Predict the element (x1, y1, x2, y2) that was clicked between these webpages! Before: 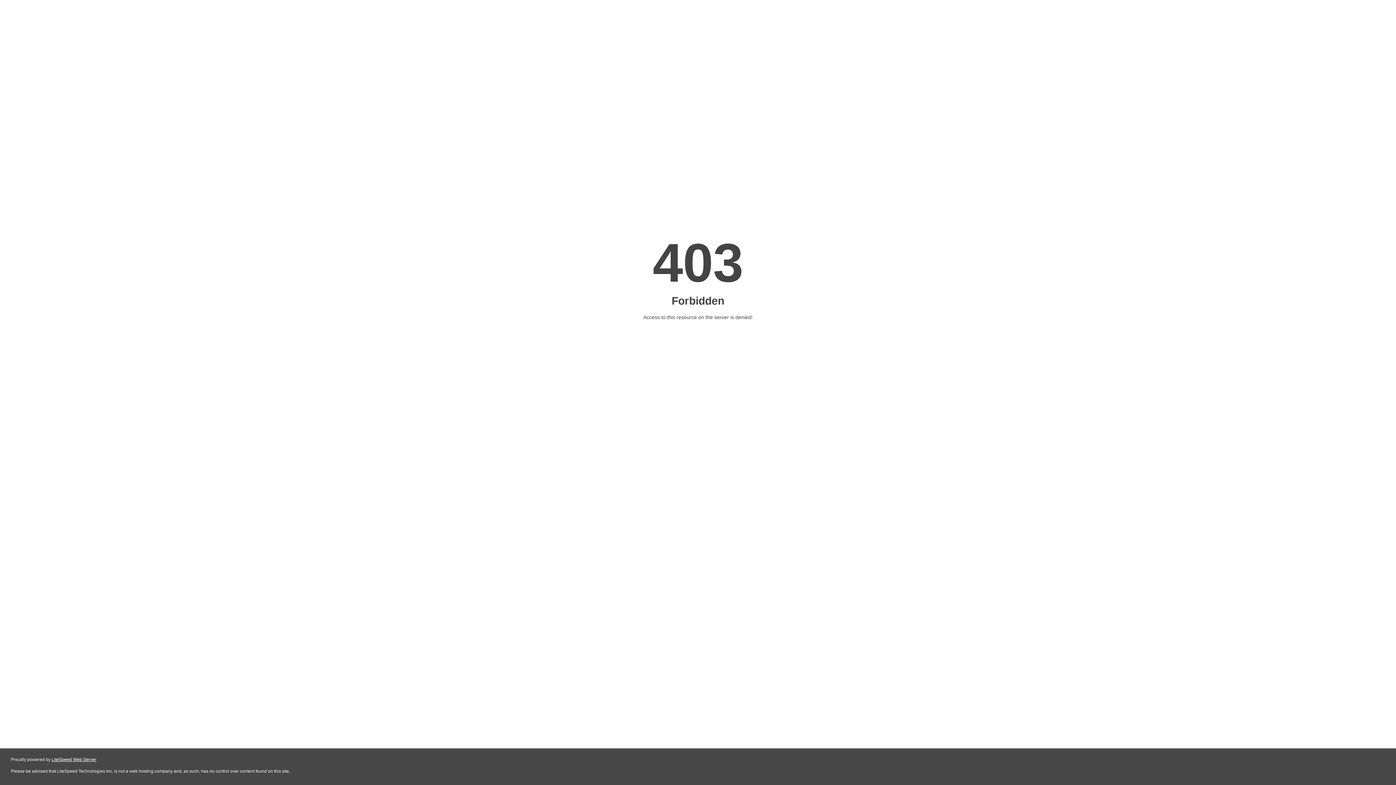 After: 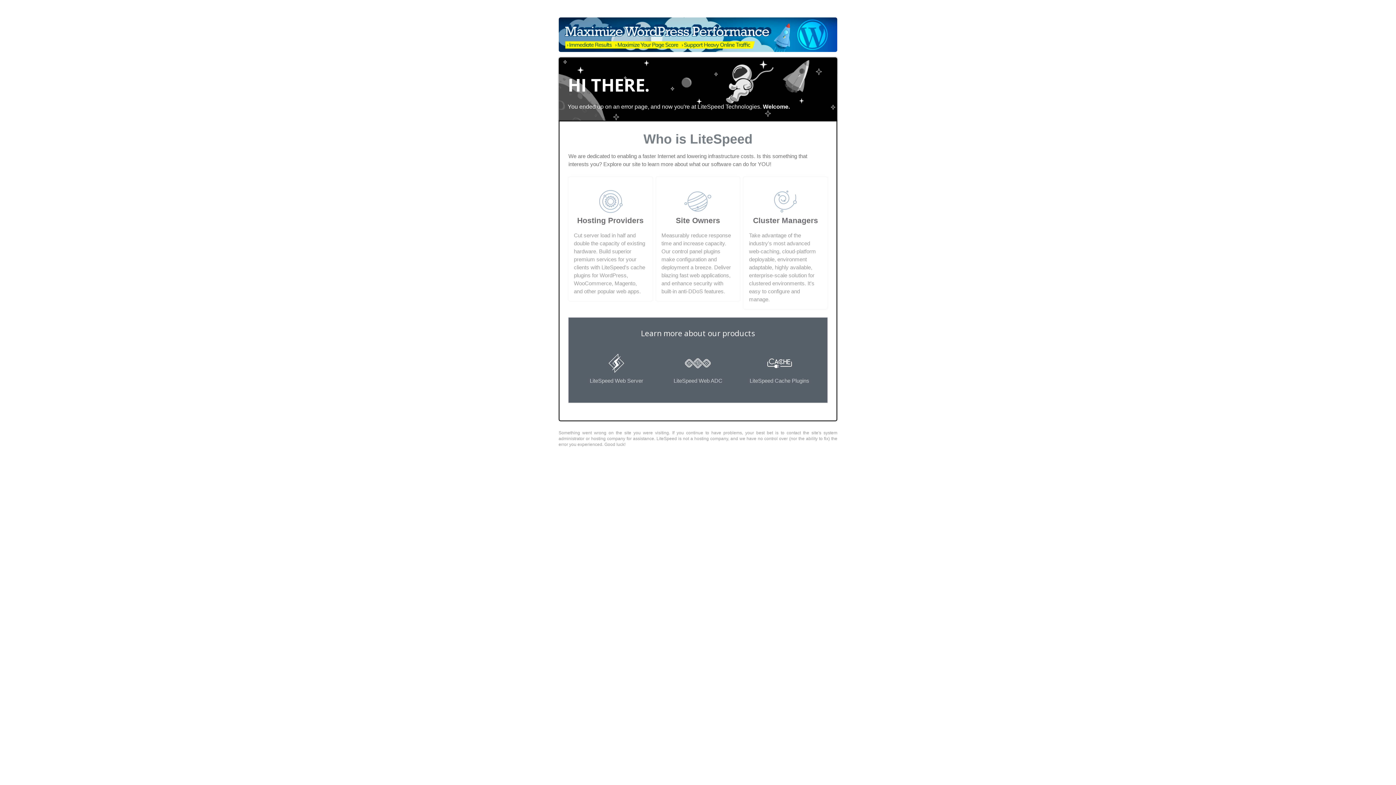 Action: bbox: (51, 757, 96, 762) label: LiteSpeed Web Server